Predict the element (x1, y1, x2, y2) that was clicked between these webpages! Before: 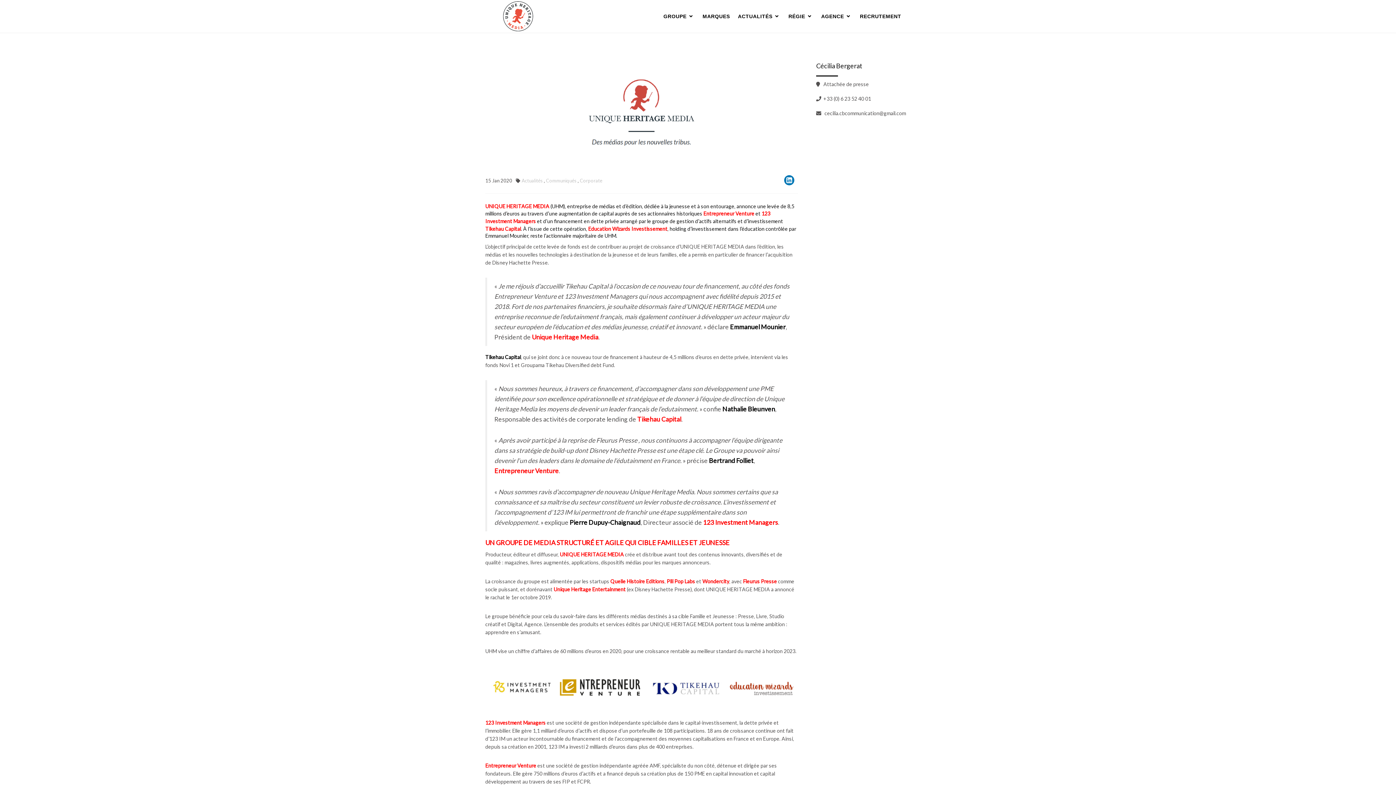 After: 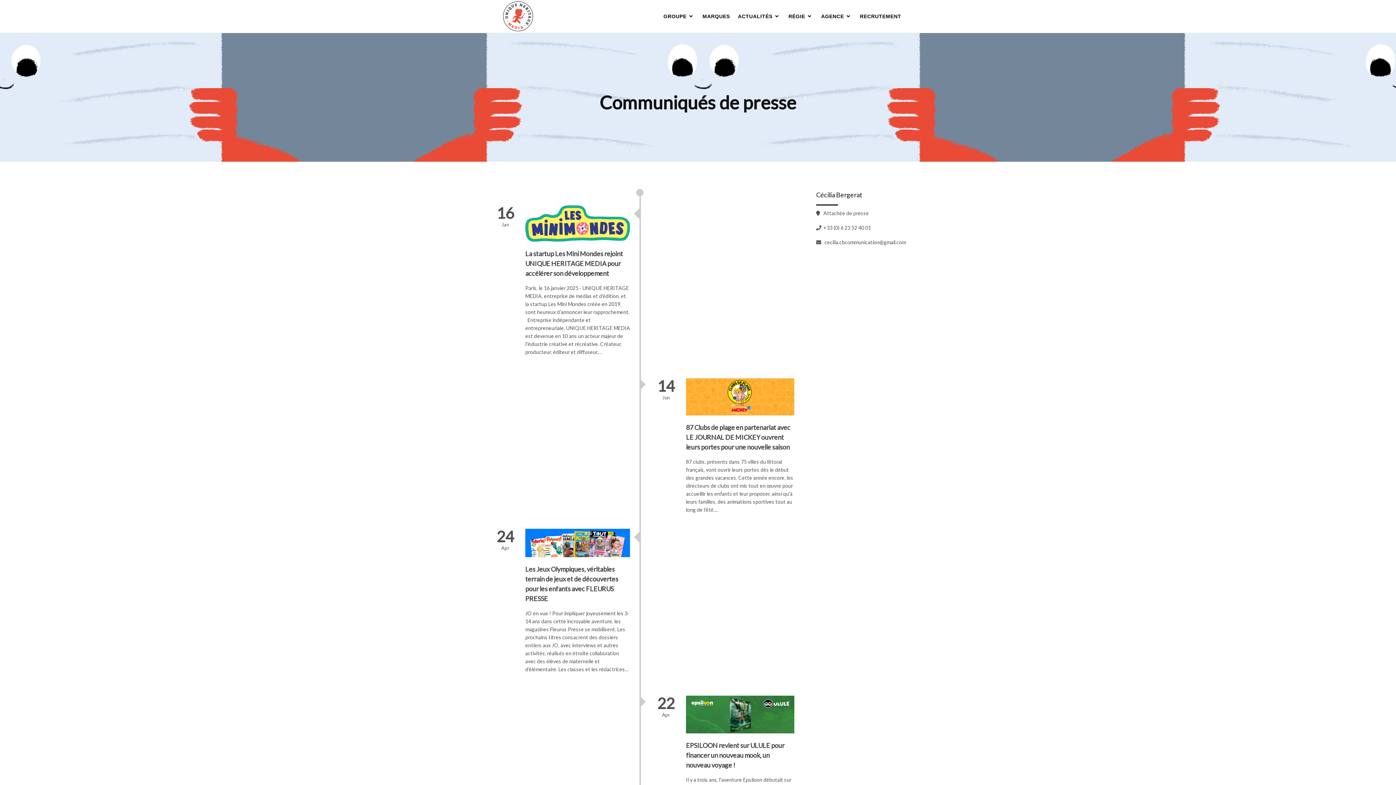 Action: label: ACTUALITÉS bbox: (734, 0, 784, 32)